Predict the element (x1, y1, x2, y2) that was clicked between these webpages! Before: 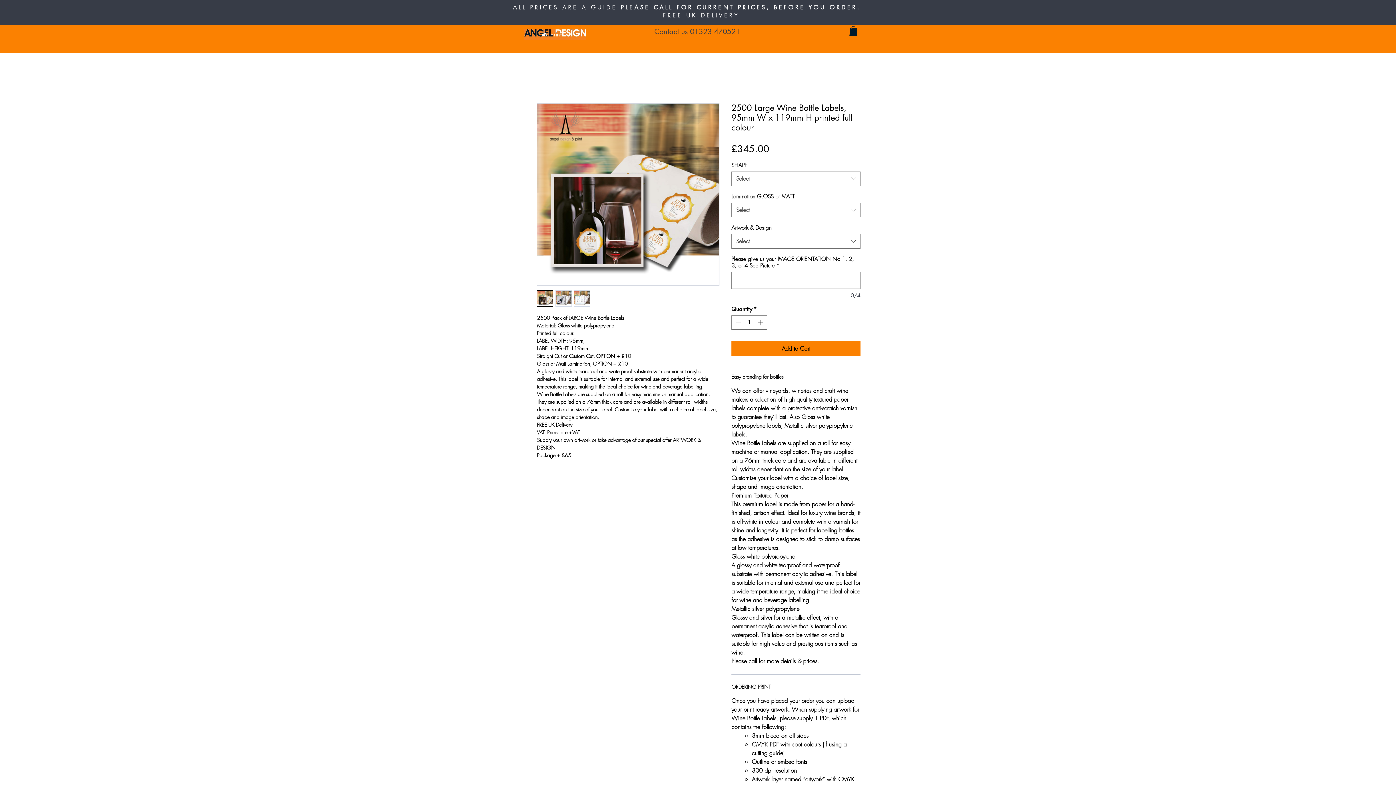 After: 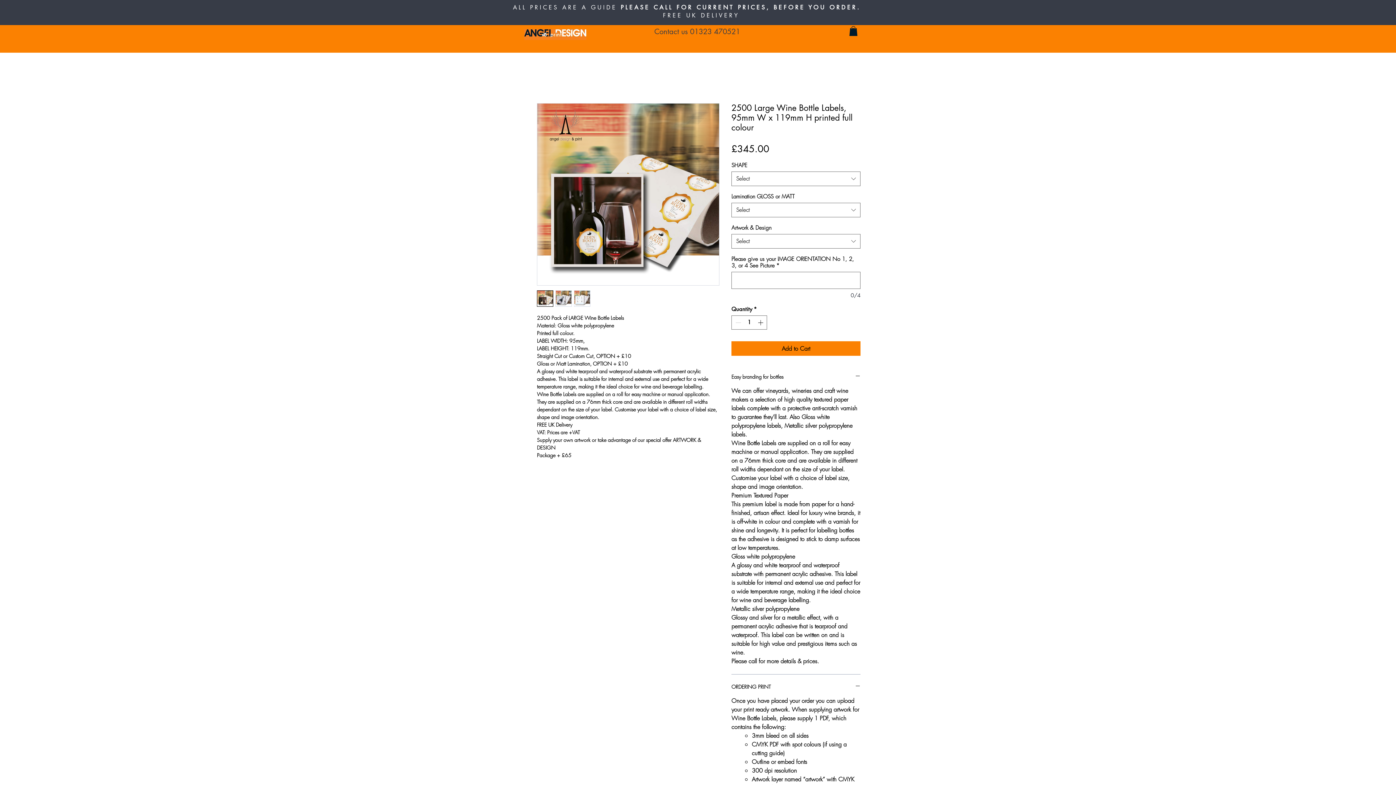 Action: bbox: (537, 290, 553, 306)